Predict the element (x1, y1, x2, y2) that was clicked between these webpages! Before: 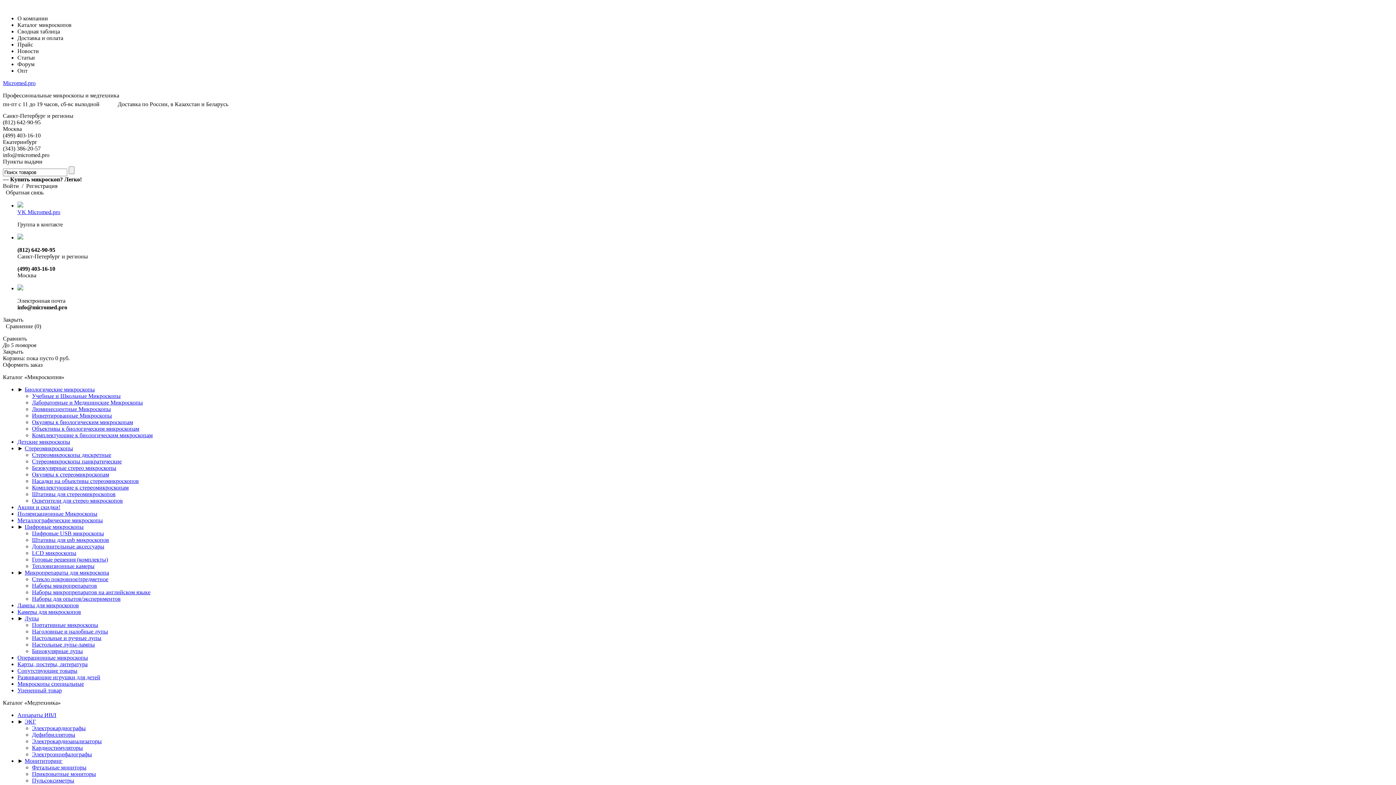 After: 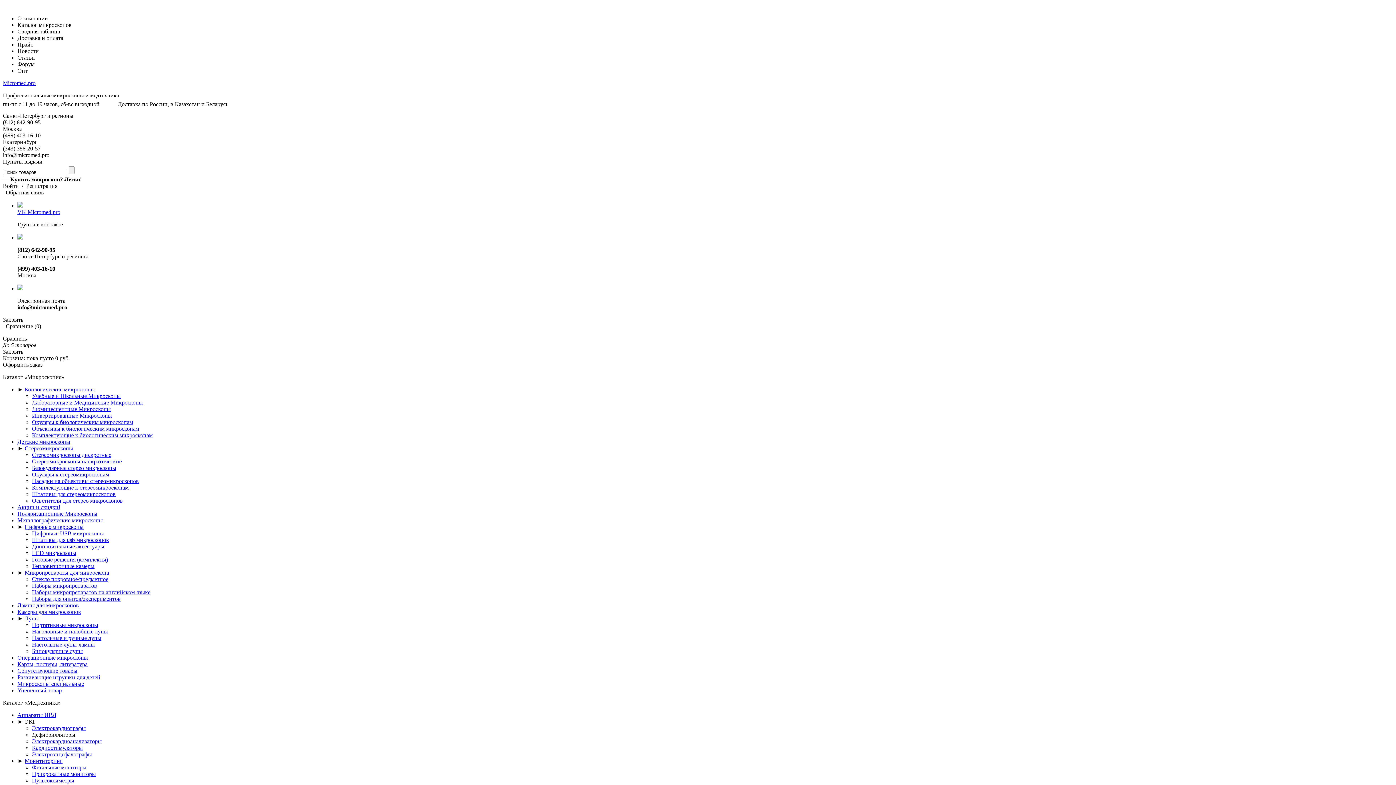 Action: label: Дефибрилляторы bbox: (32, 732, 75, 738)